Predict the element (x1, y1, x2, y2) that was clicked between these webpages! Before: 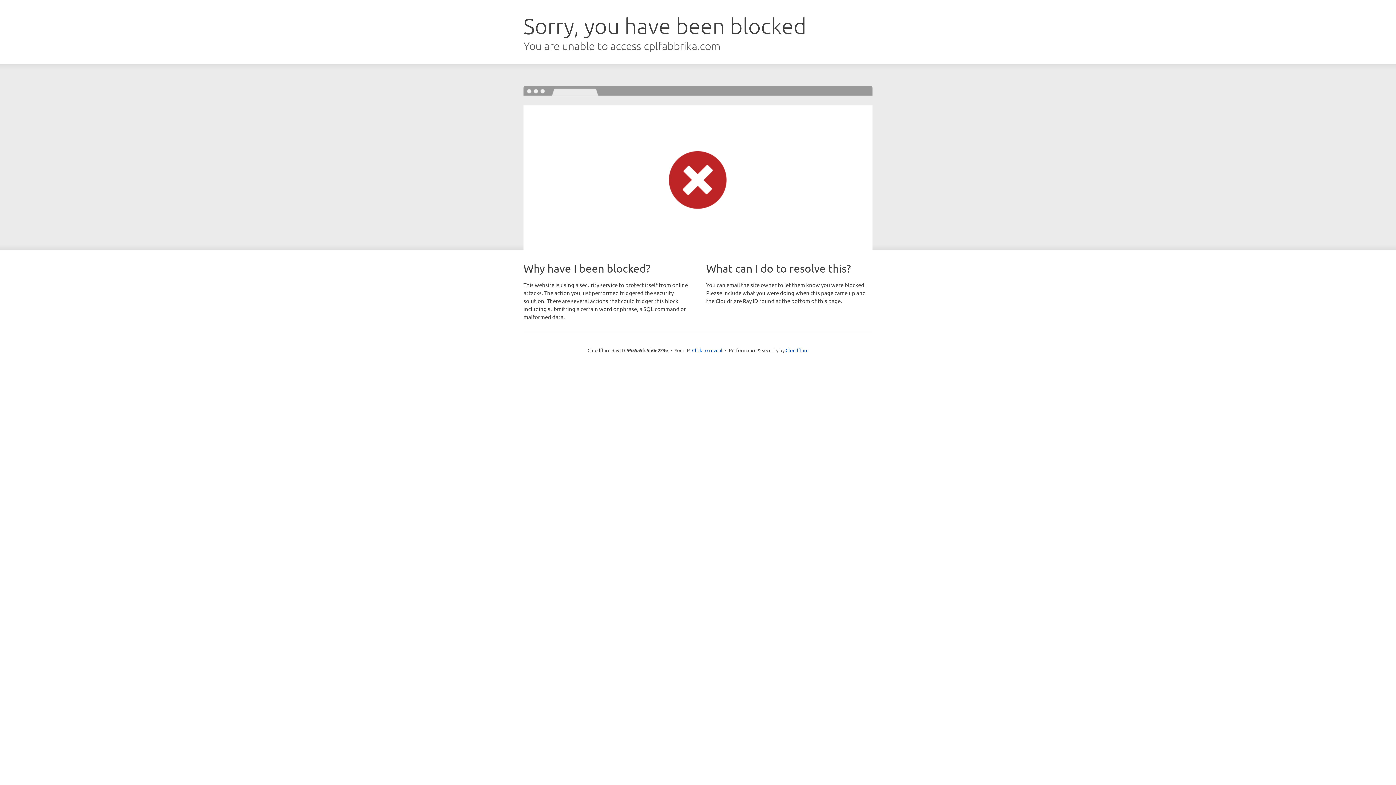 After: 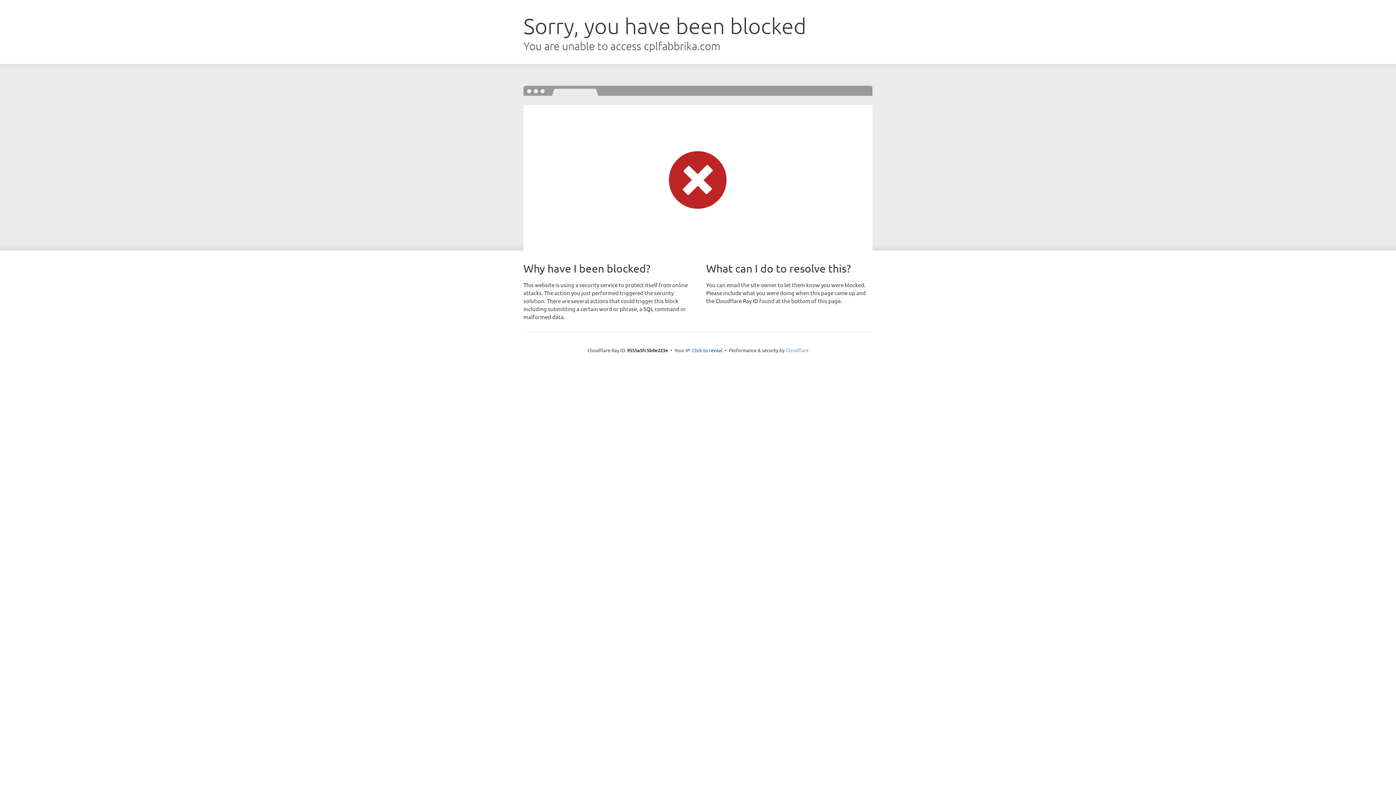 Action: label: Cloudflare bbox: (785, 347, 808, 353)